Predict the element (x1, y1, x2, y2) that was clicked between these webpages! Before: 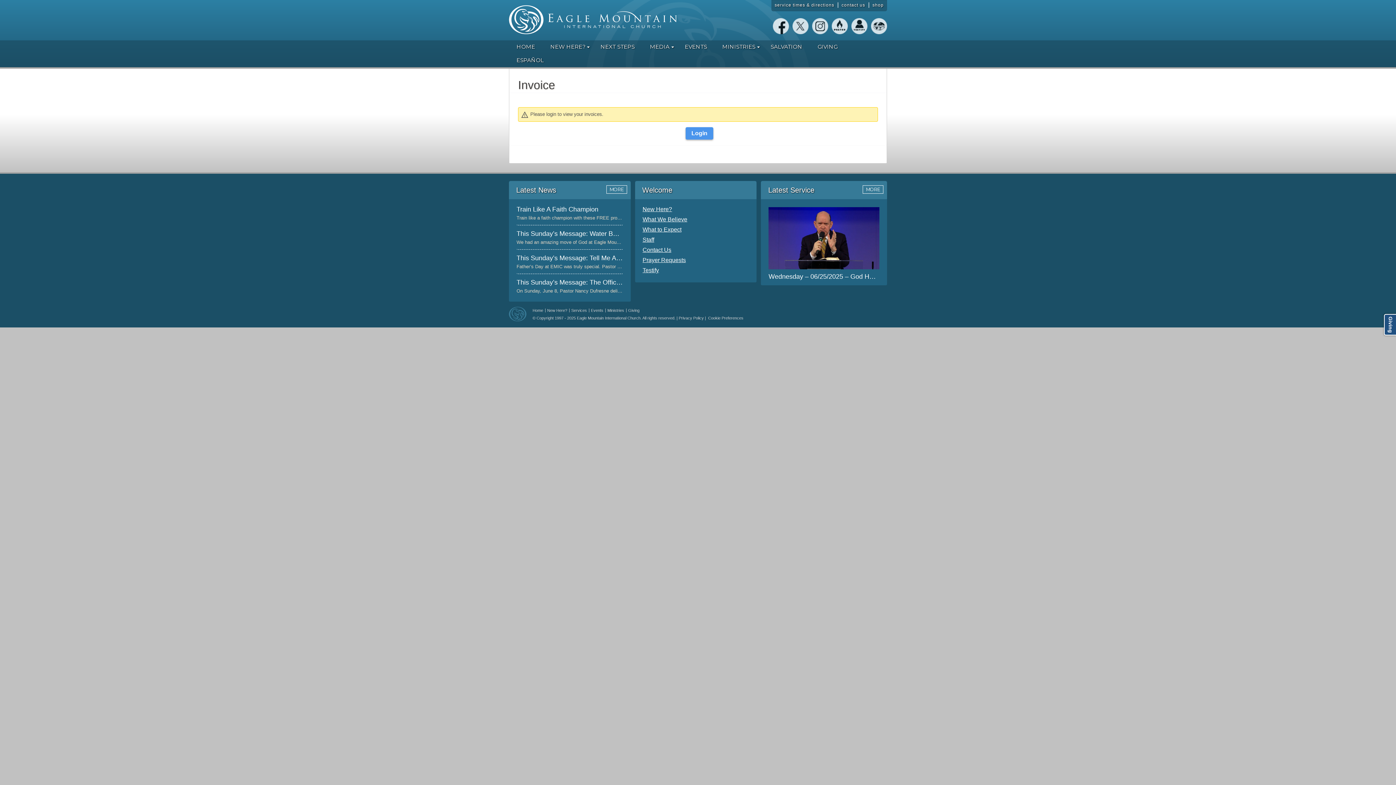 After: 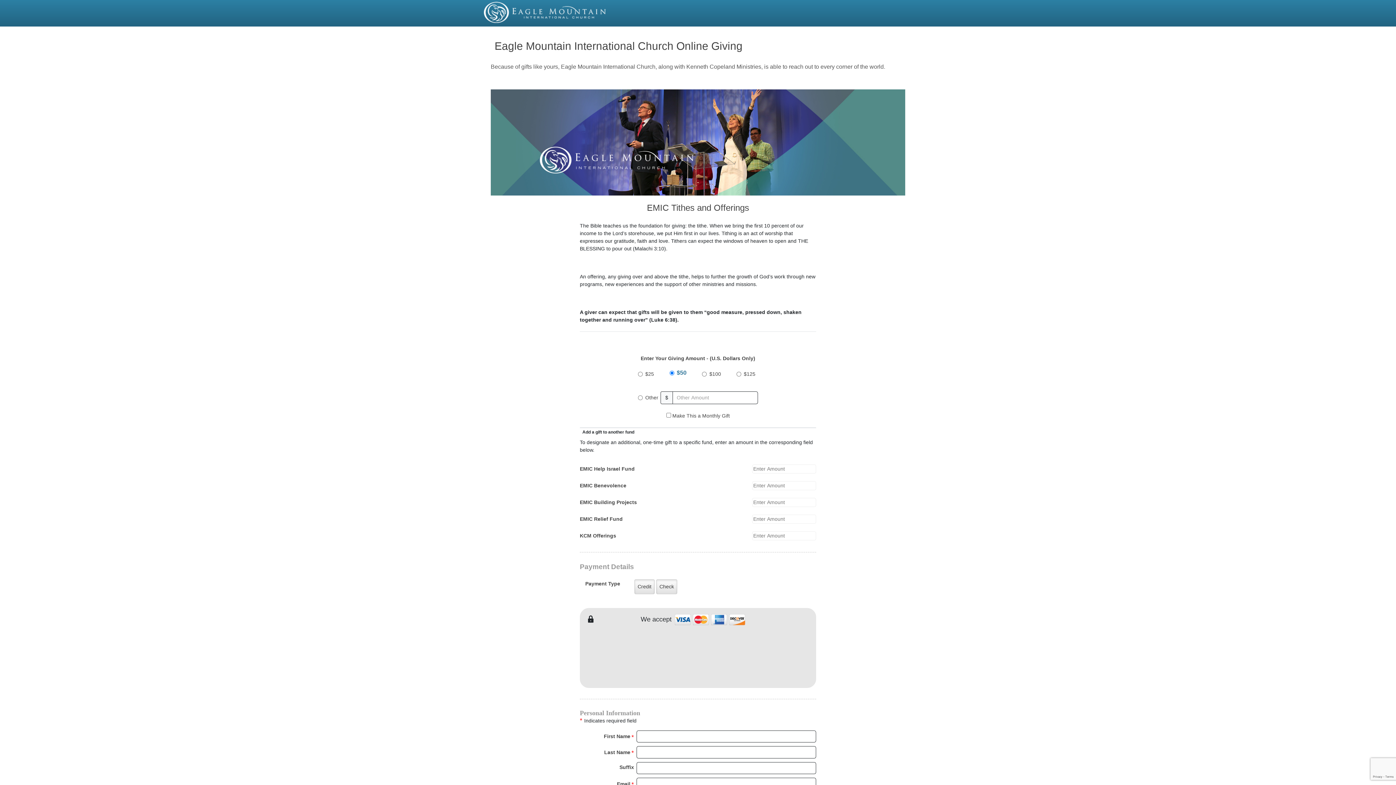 Action: label: Giving bbox: (626, 305, 641, 315)